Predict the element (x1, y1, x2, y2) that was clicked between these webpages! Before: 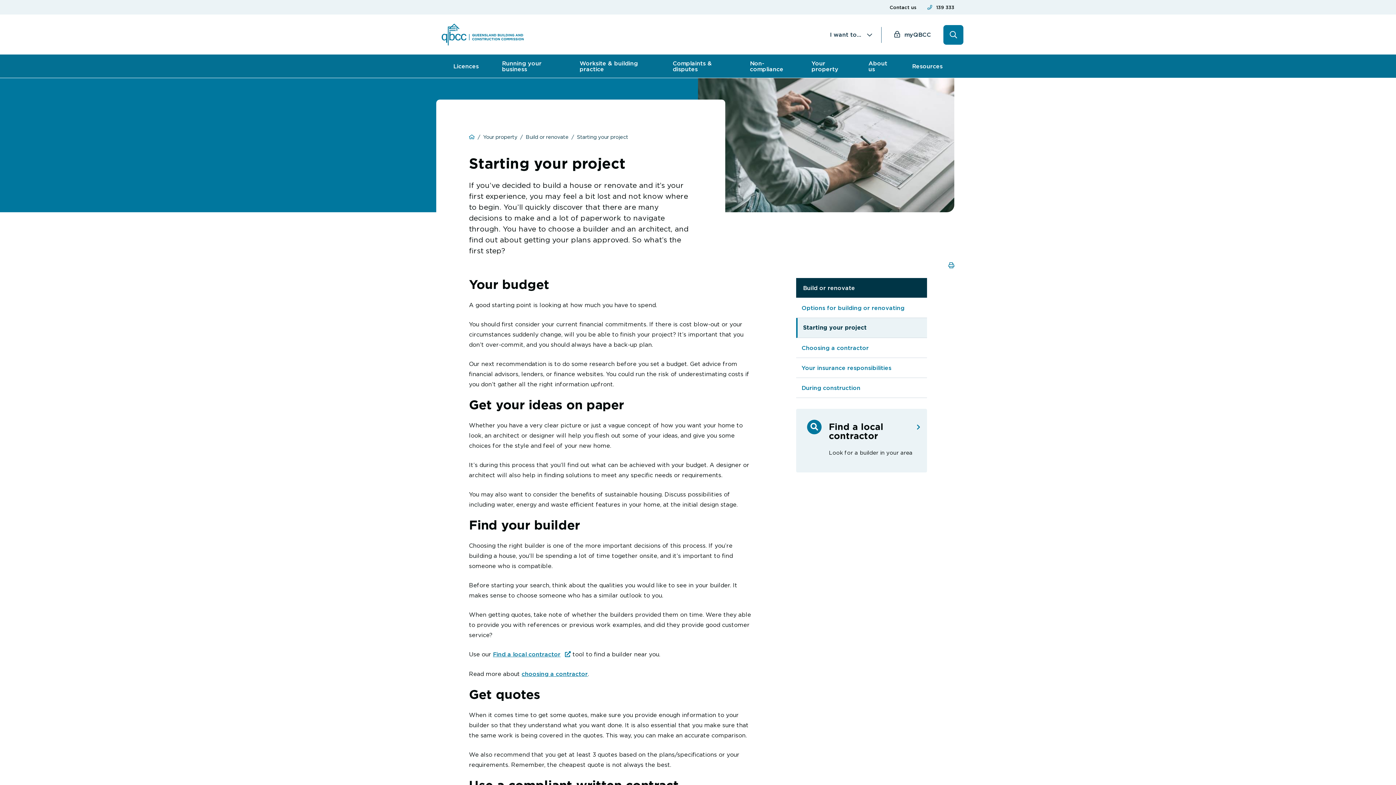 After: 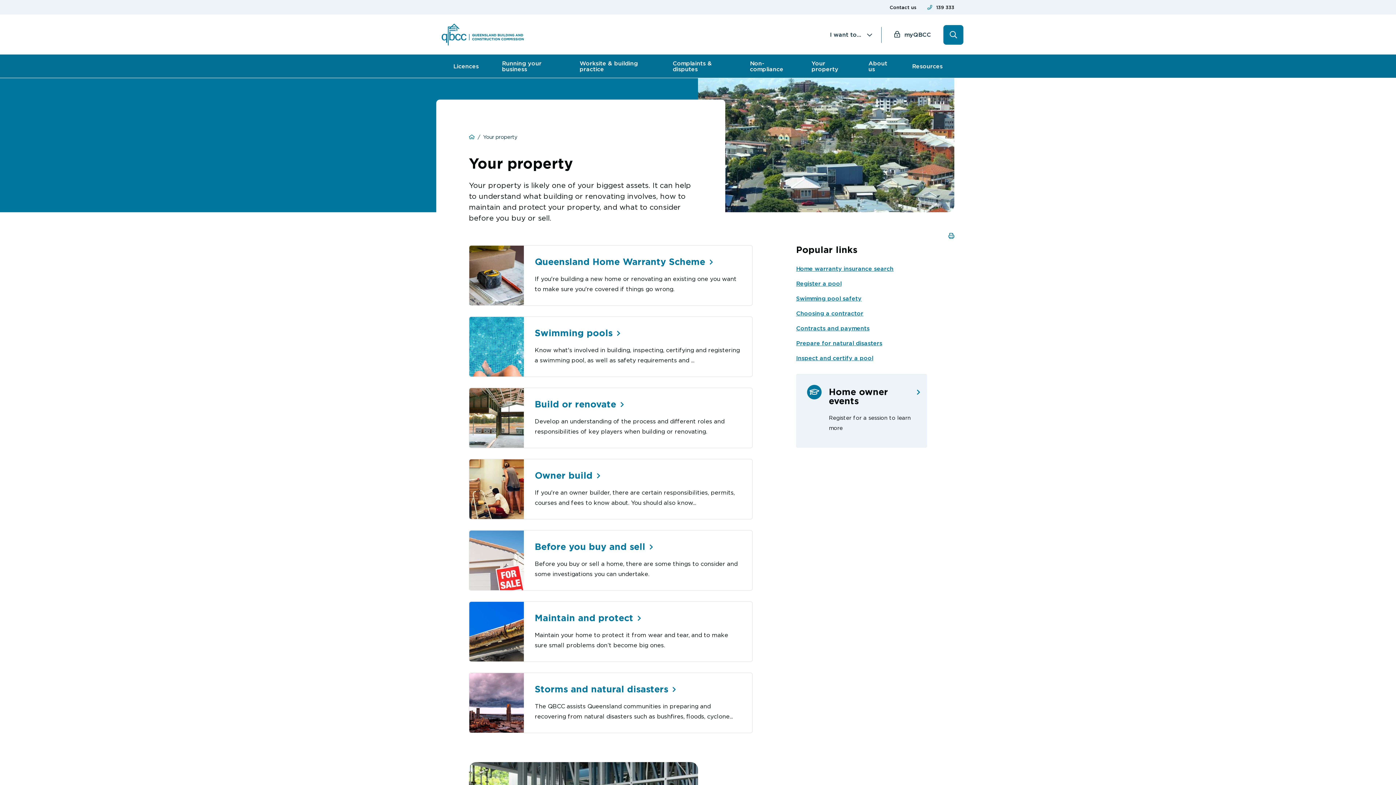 Action: label: Your property bbox: (483, 133, 517, 140)